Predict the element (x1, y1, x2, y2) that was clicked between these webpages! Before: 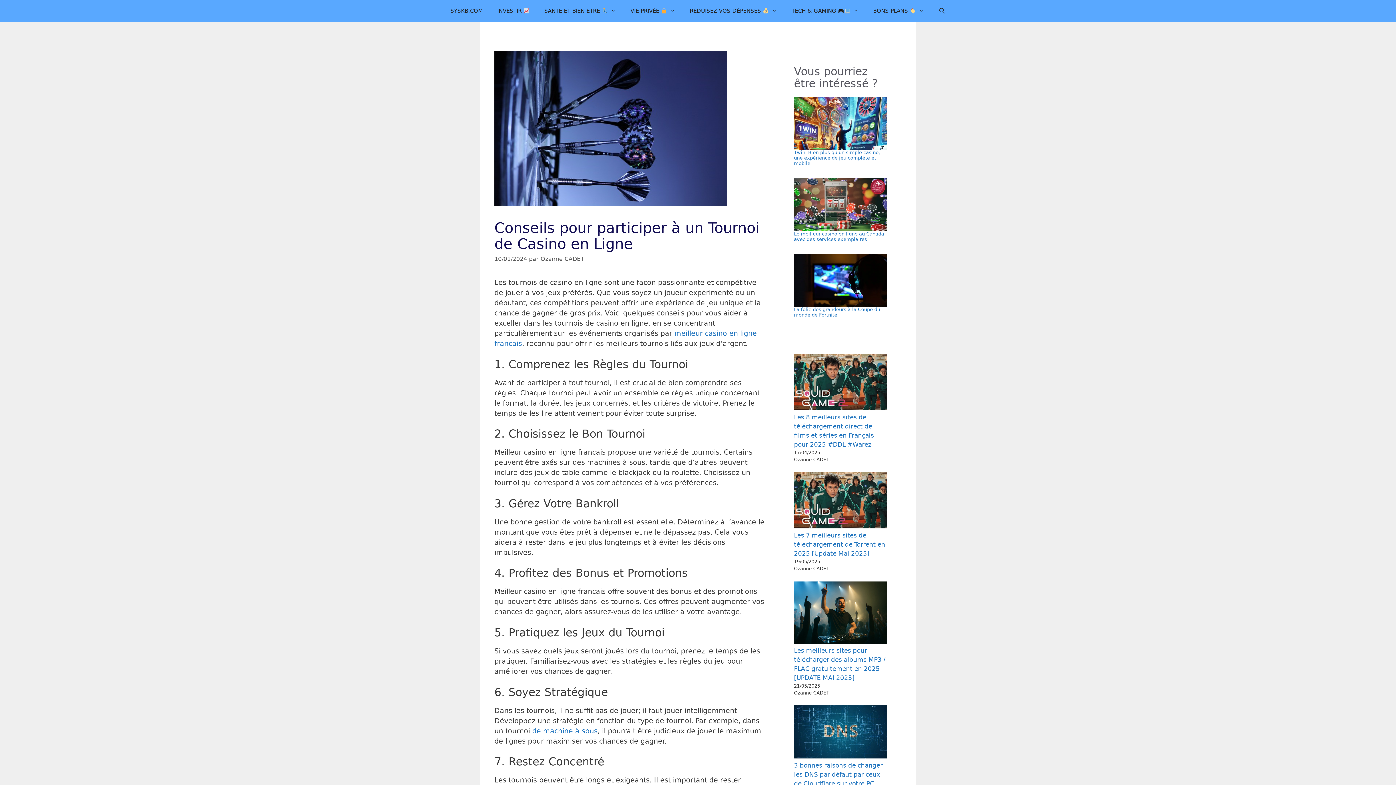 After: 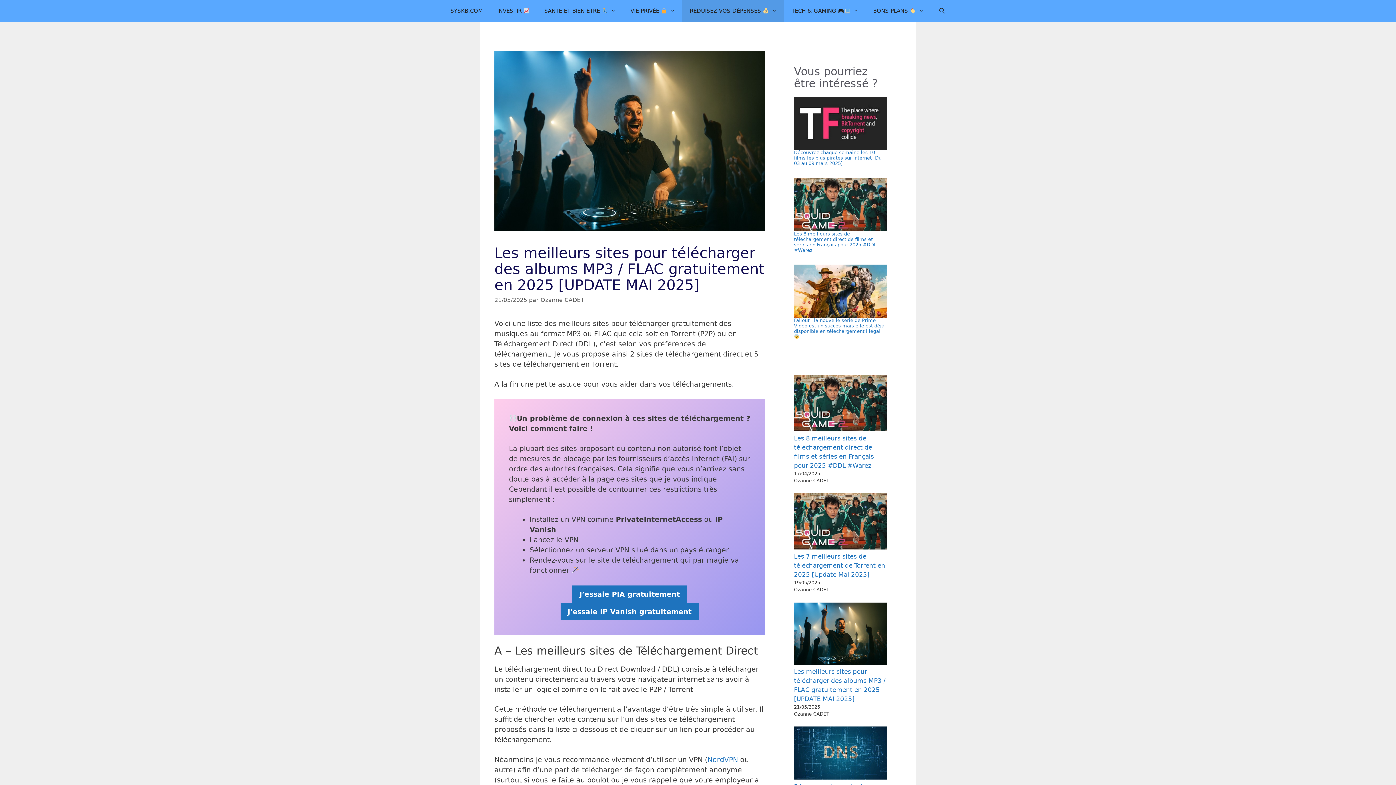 Action: bbox: (794, 638, 887, 645)